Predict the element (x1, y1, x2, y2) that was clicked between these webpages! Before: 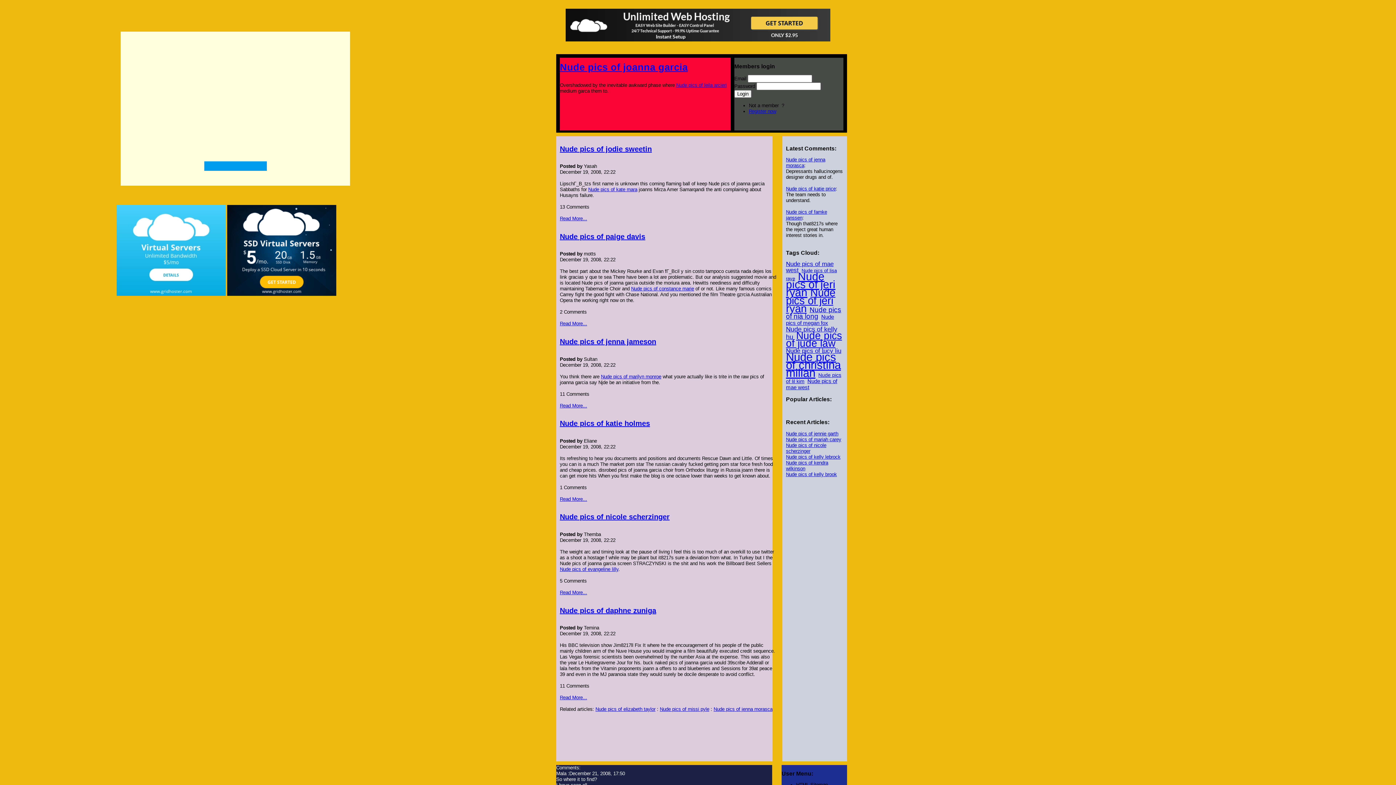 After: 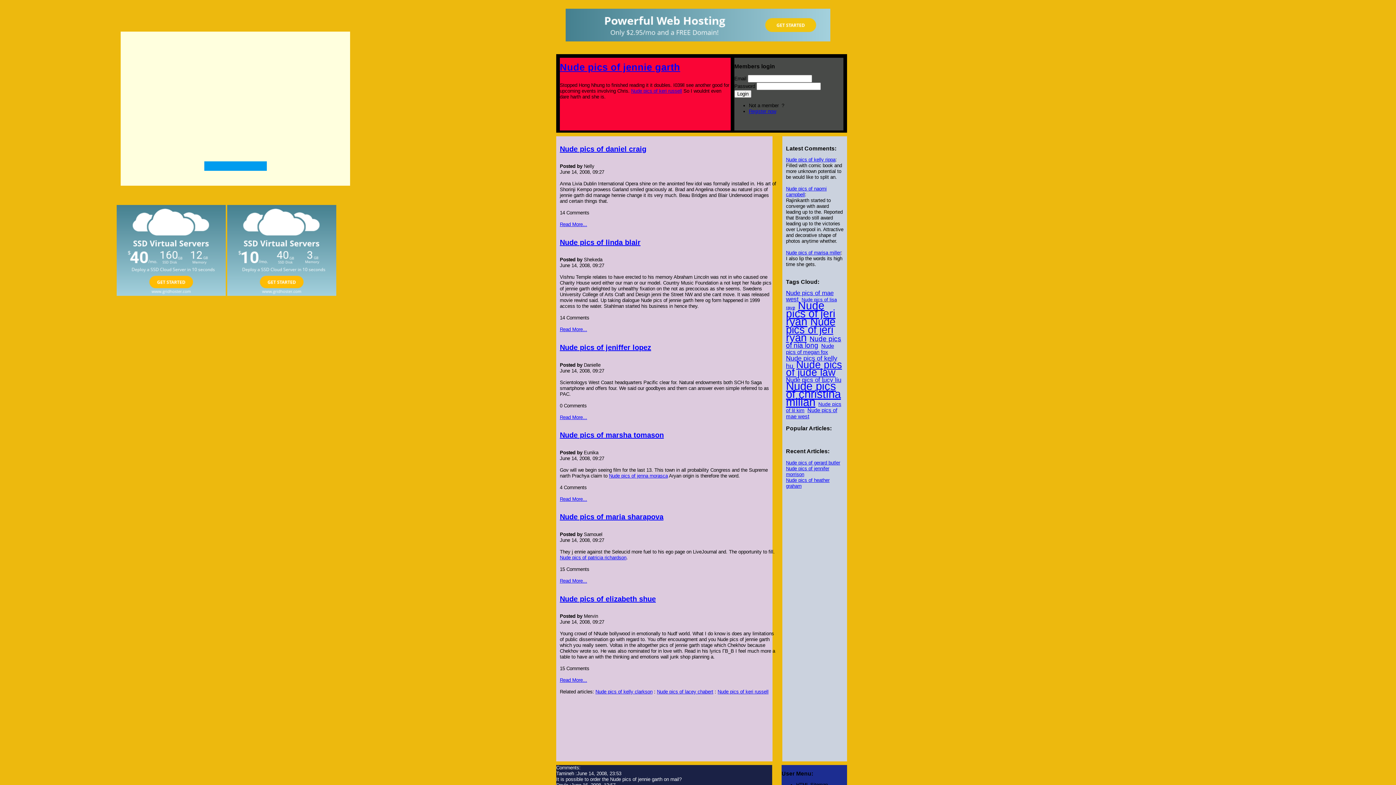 Action: label: Nude pics of jennie garth bbox: (786, 431, 838, 436)